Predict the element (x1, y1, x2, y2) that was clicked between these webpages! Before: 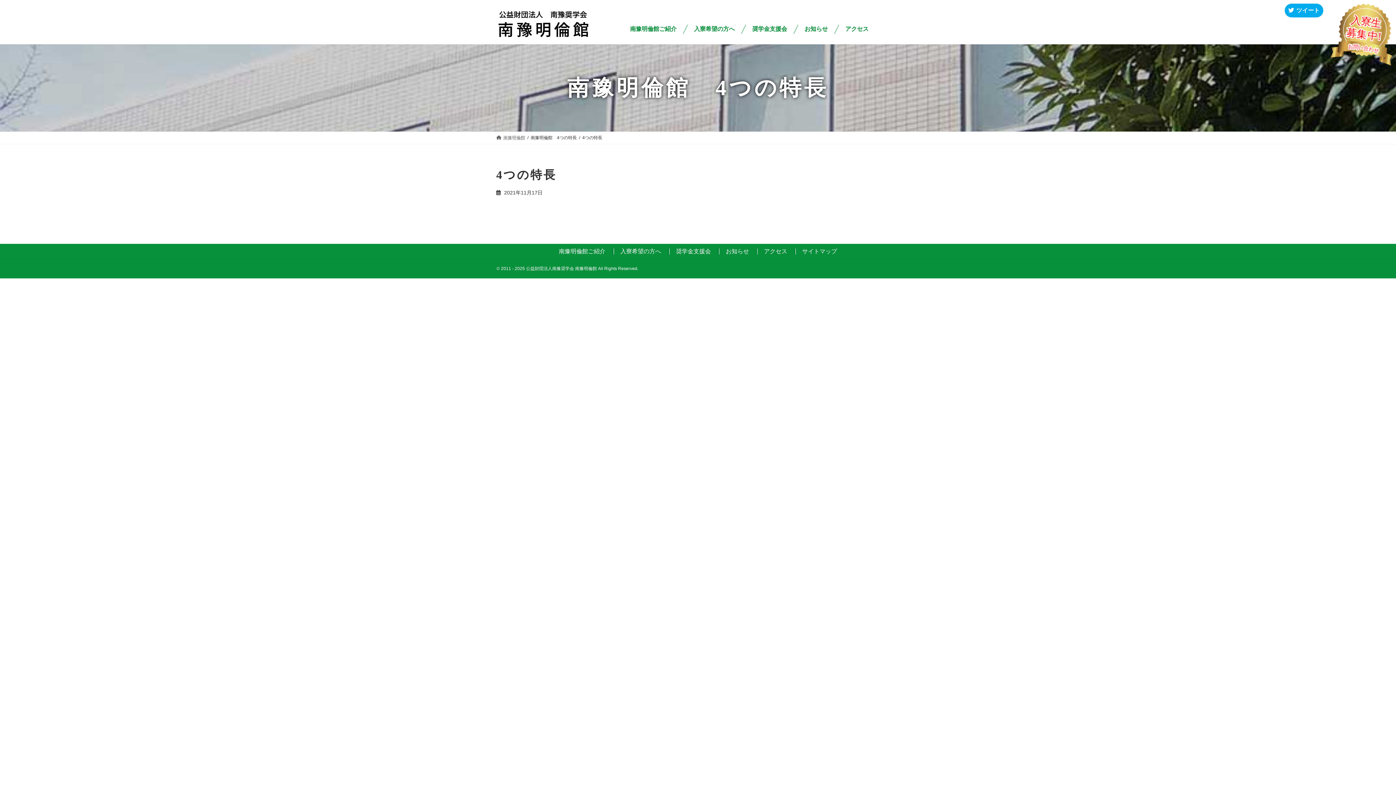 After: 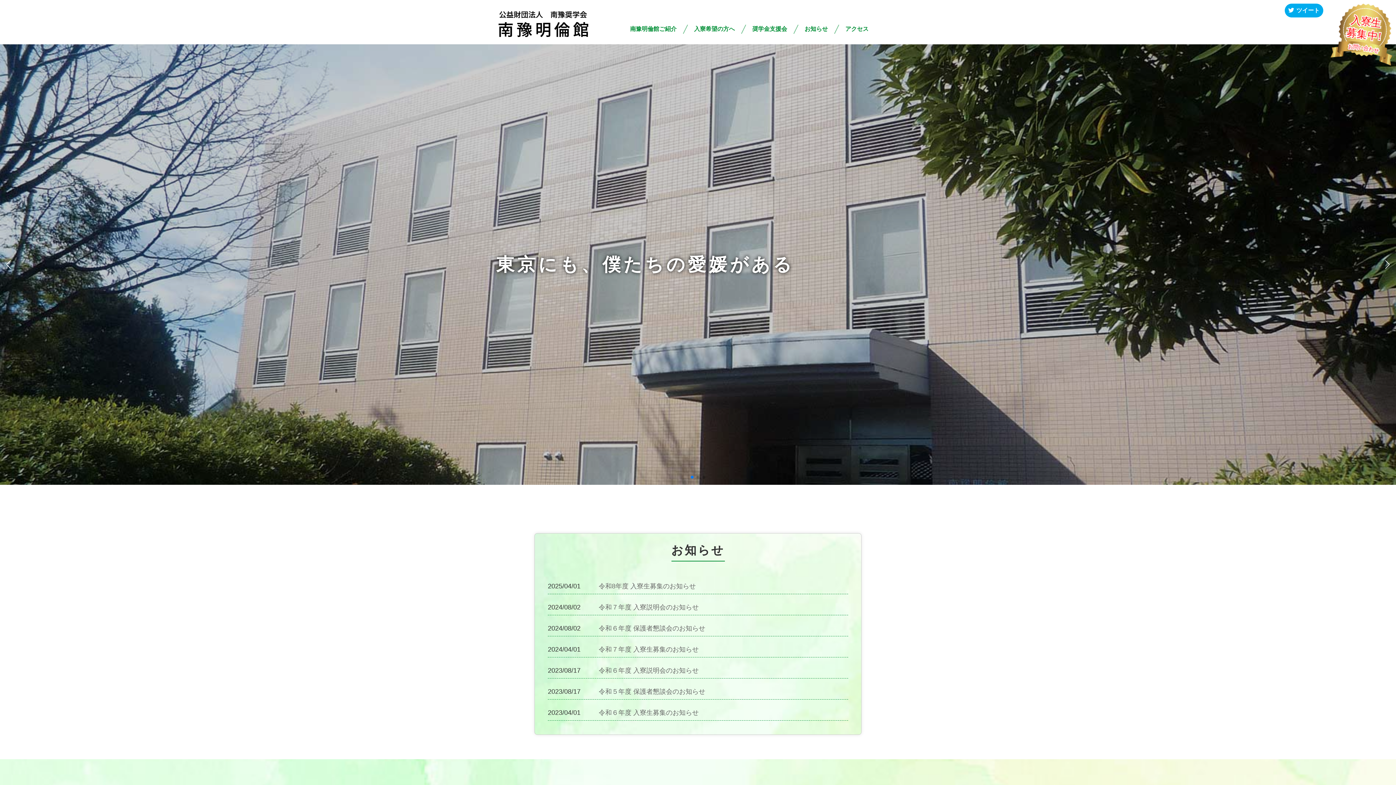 Action: bbox: (496, 9, 590, 38)